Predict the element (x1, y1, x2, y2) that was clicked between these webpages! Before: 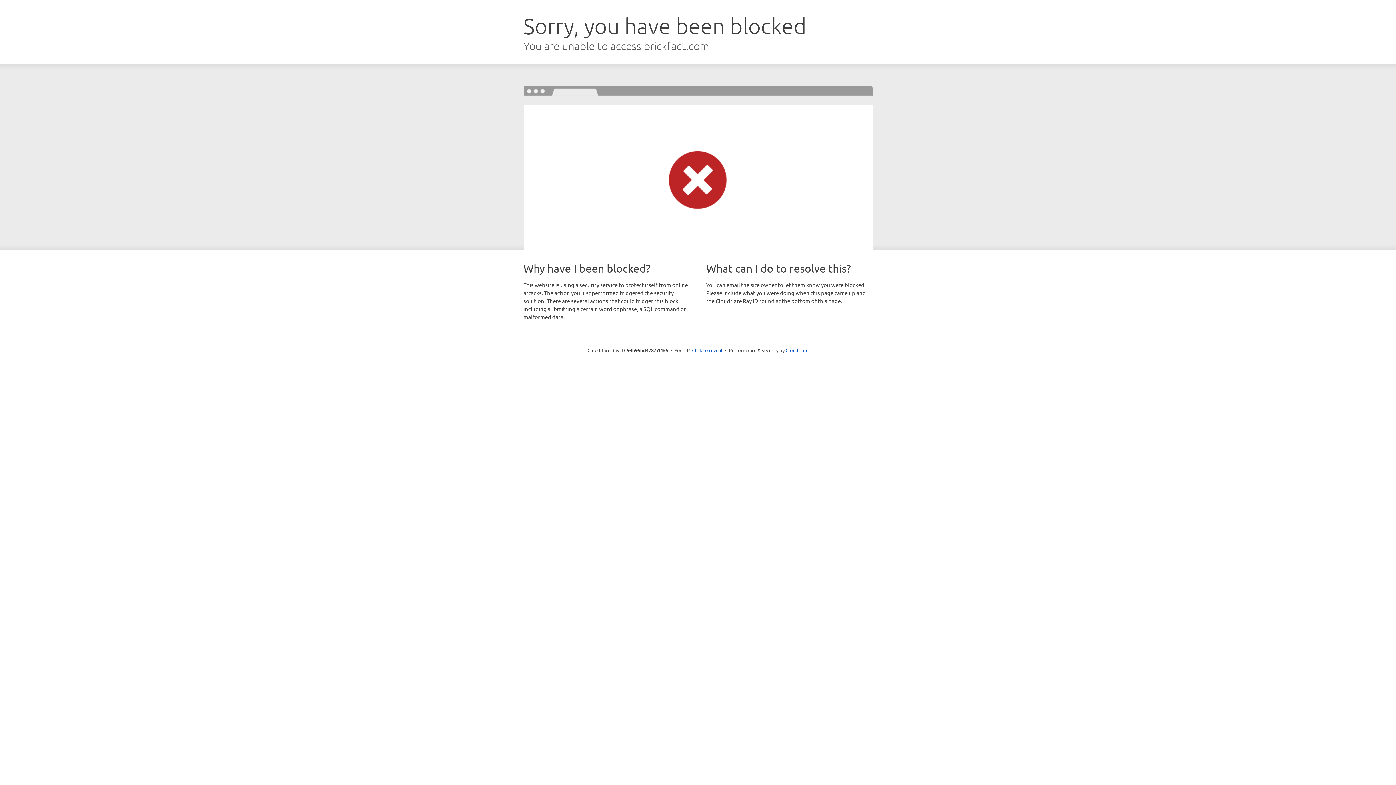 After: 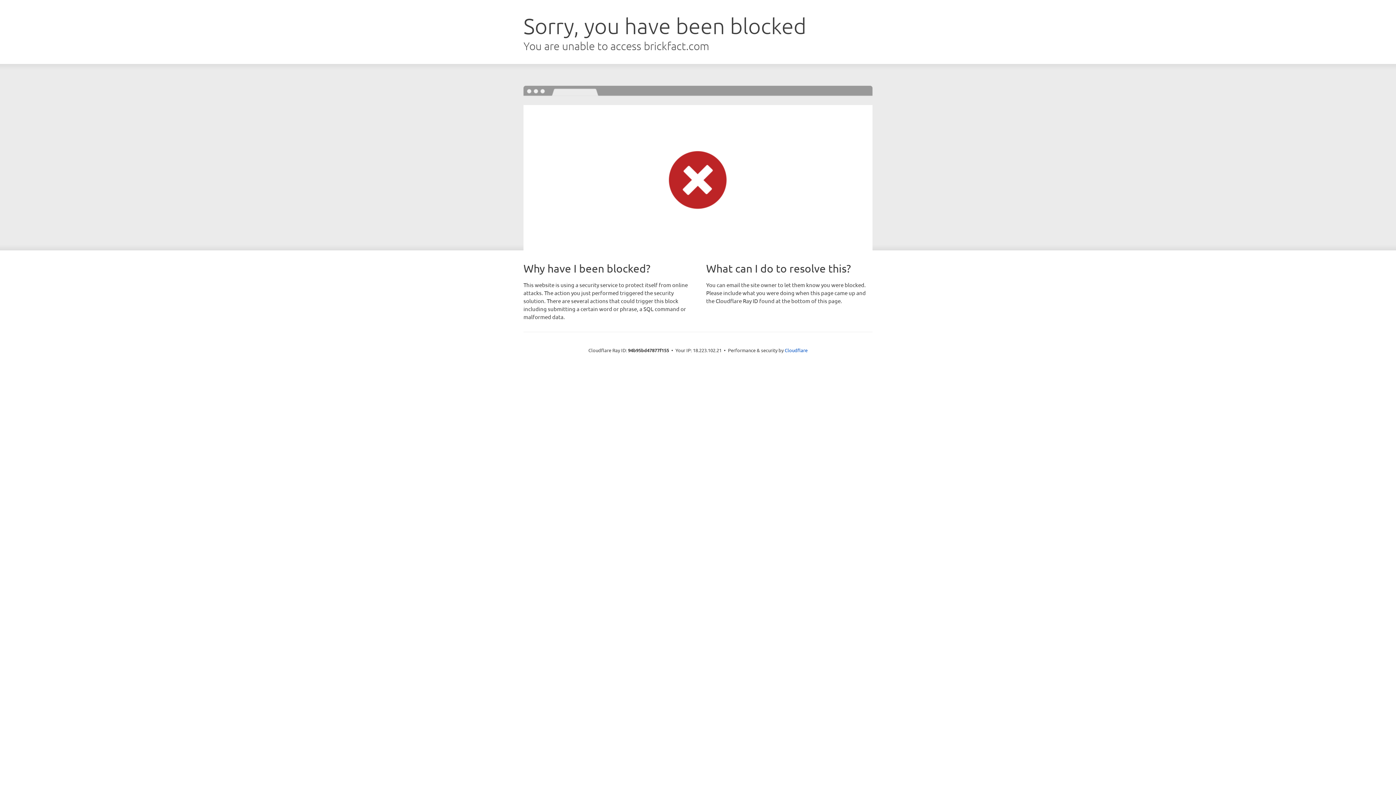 Action: bbox: (692, 346, 722, 353) label: Click to reveal